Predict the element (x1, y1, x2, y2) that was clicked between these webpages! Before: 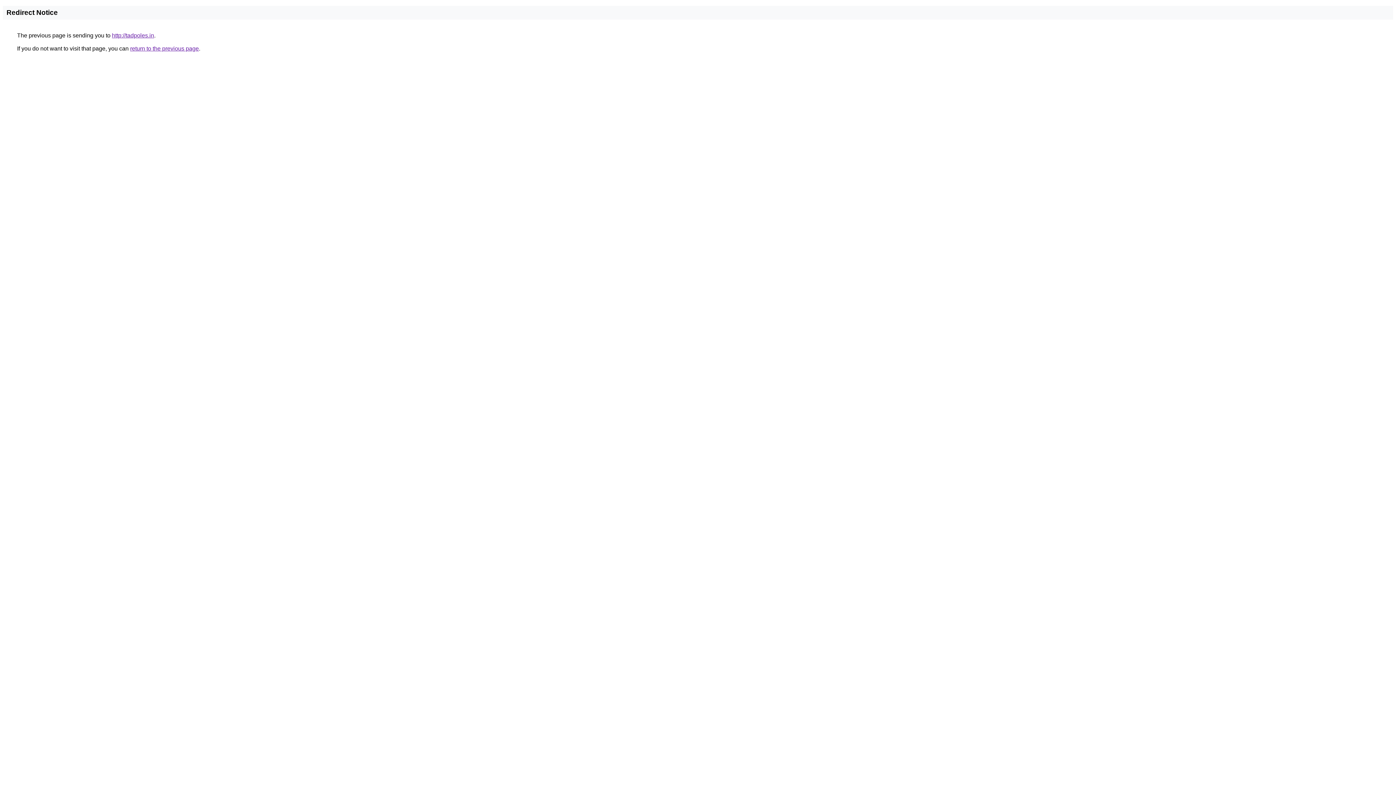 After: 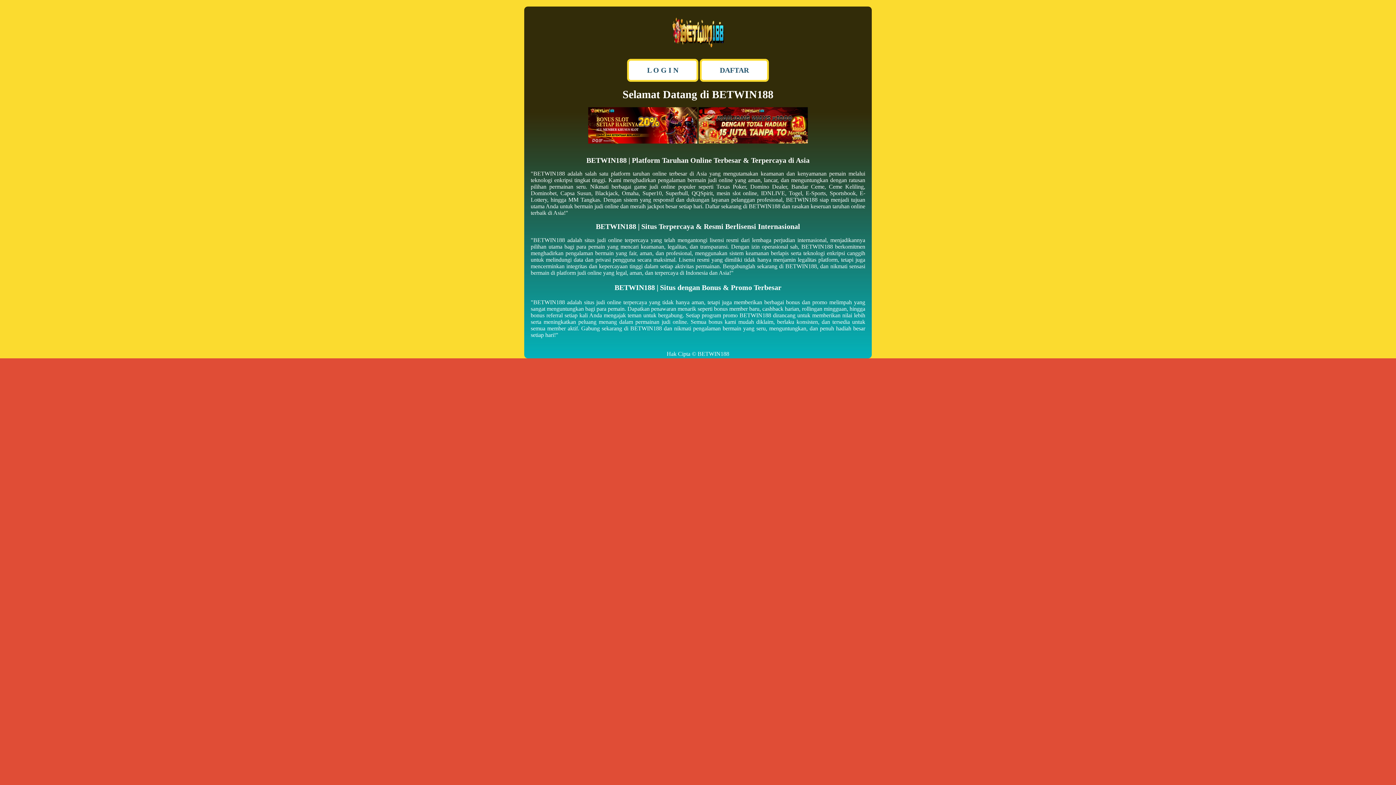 Action: label: http://tadpoles.in bbox: (112, 32, 154, 38)